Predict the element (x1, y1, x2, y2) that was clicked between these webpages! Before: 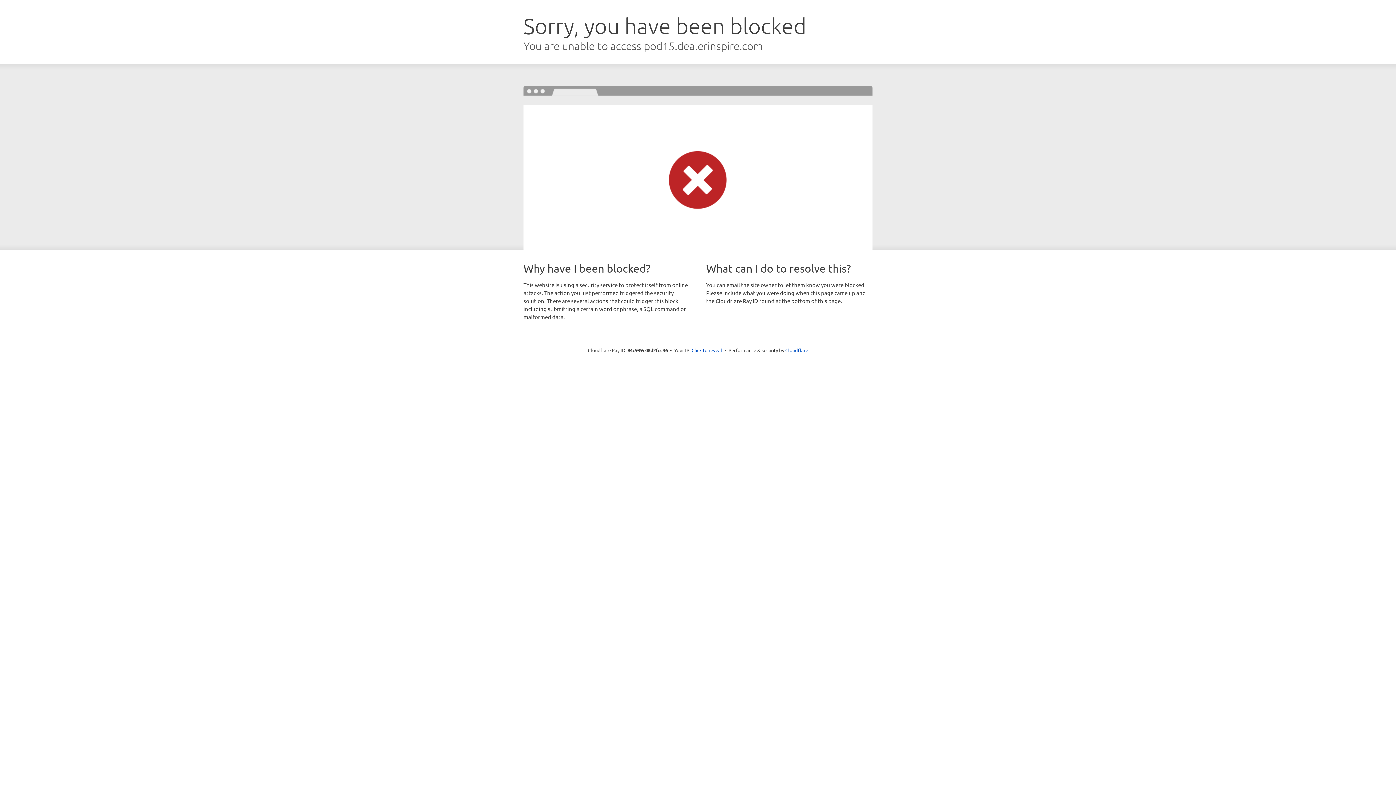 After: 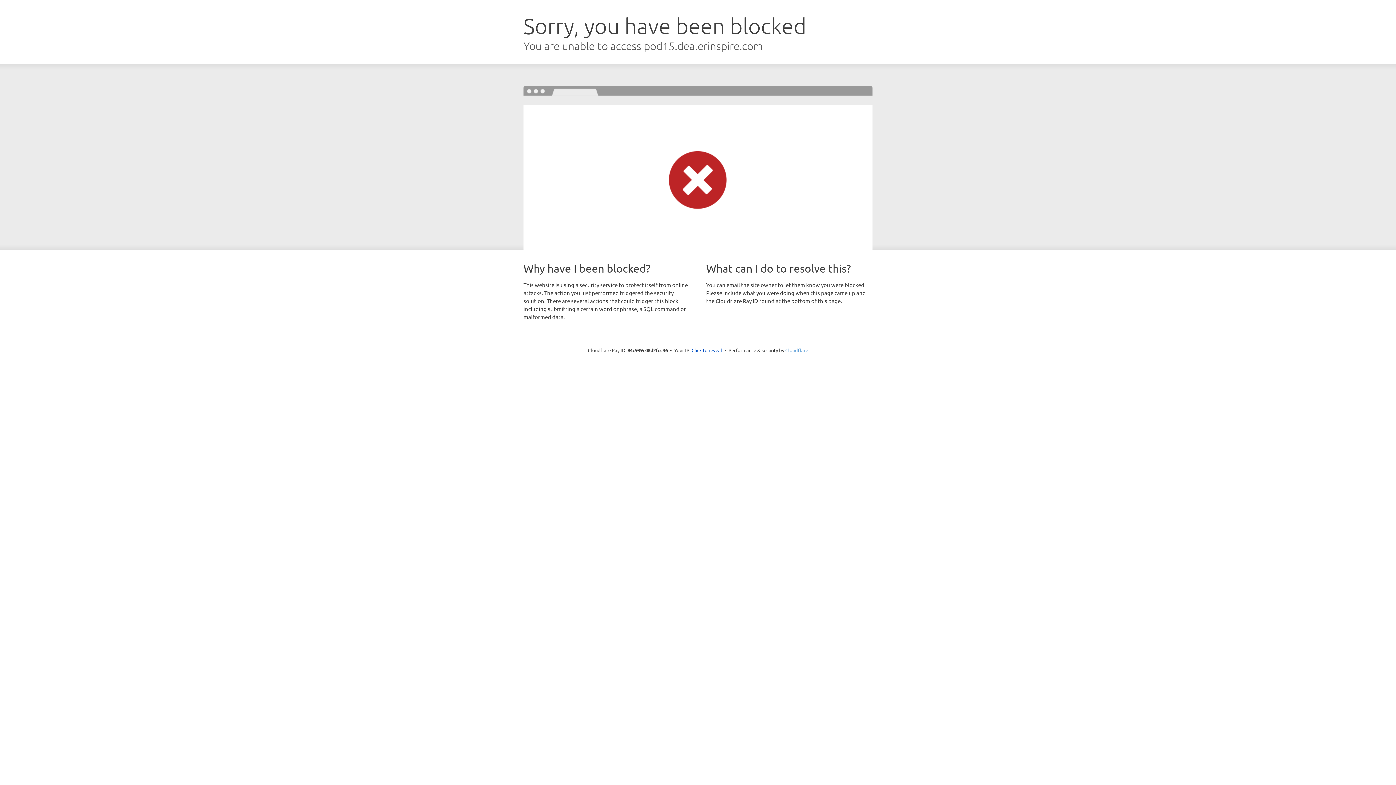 Action: bbox: (785, 347, 808, 353) label: Cloudflare